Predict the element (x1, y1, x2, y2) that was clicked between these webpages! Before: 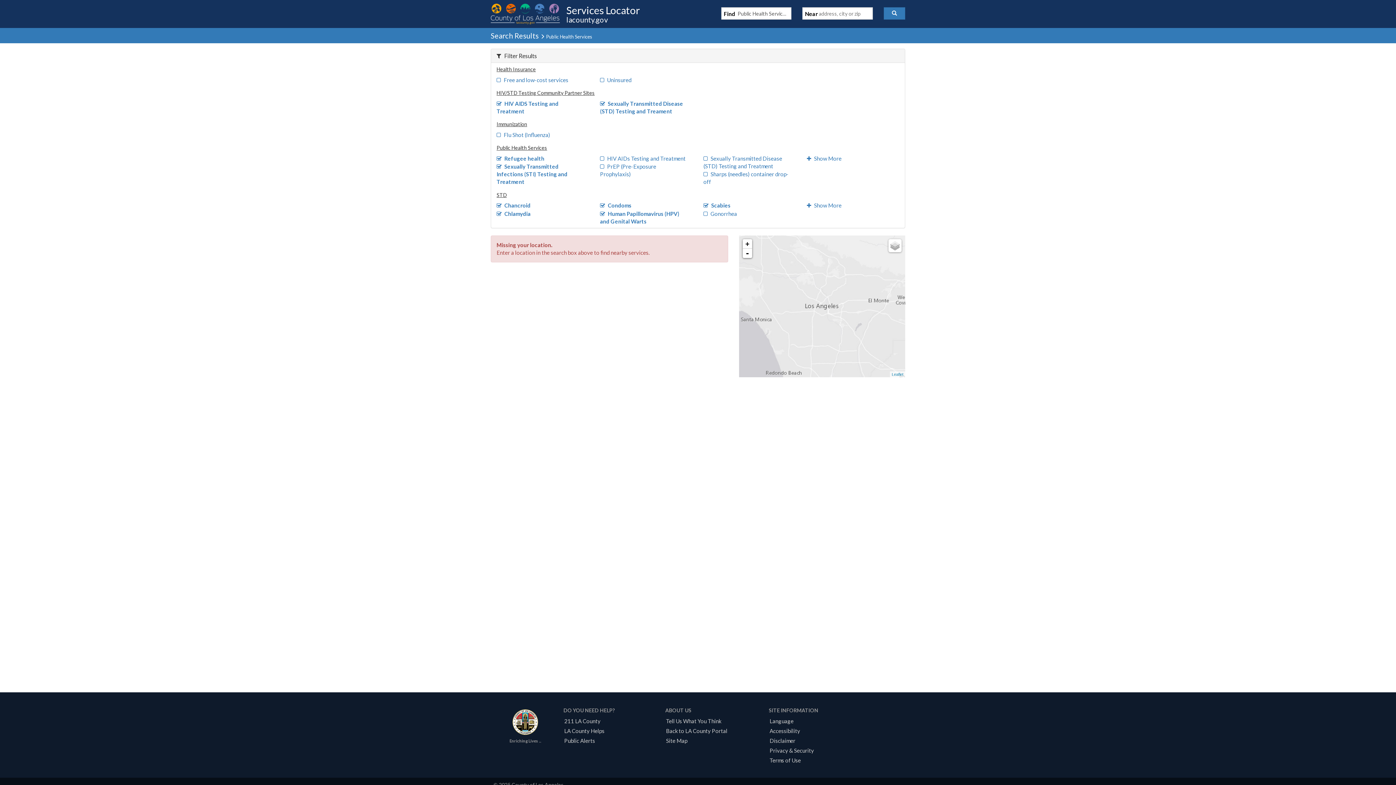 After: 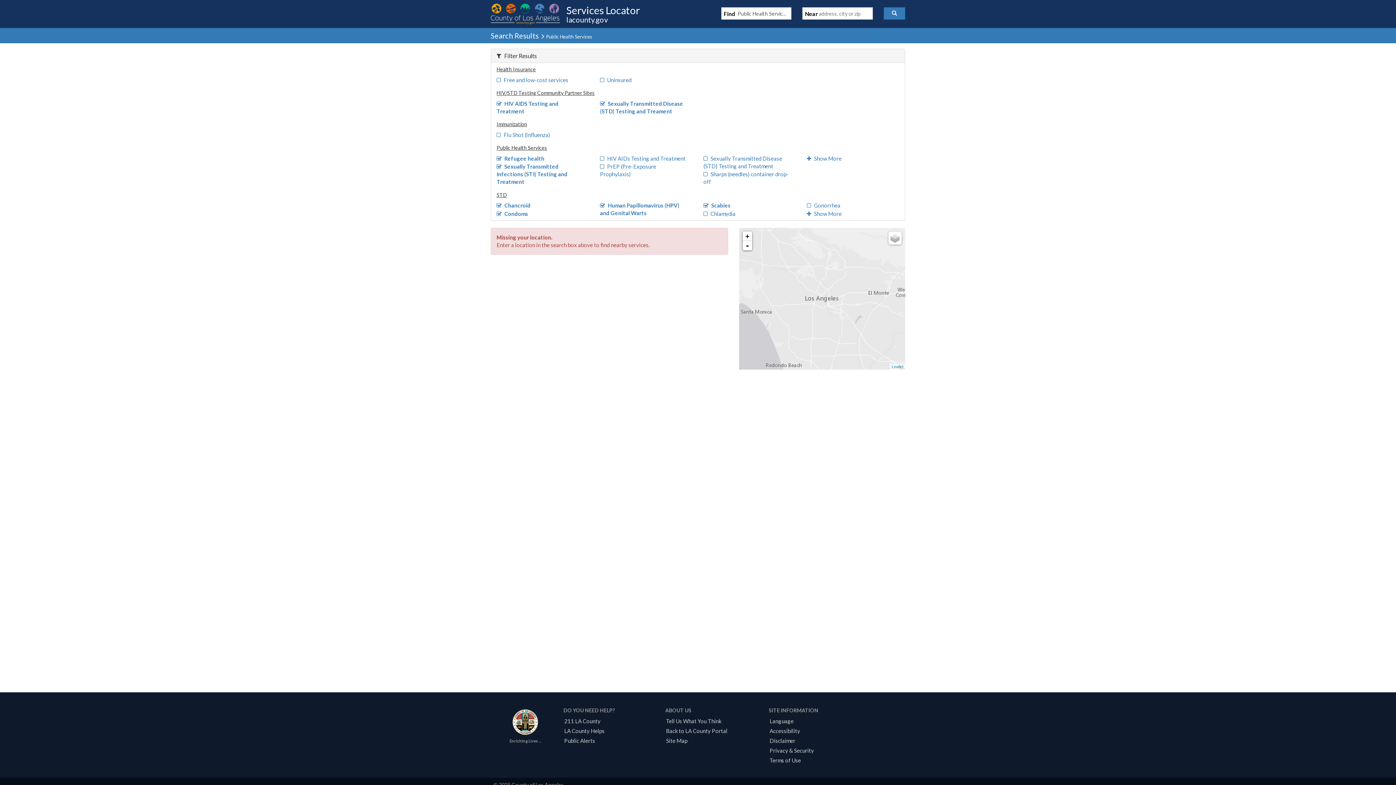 Action: bbox: (496, 210, 530, 216) label: Chlamydia